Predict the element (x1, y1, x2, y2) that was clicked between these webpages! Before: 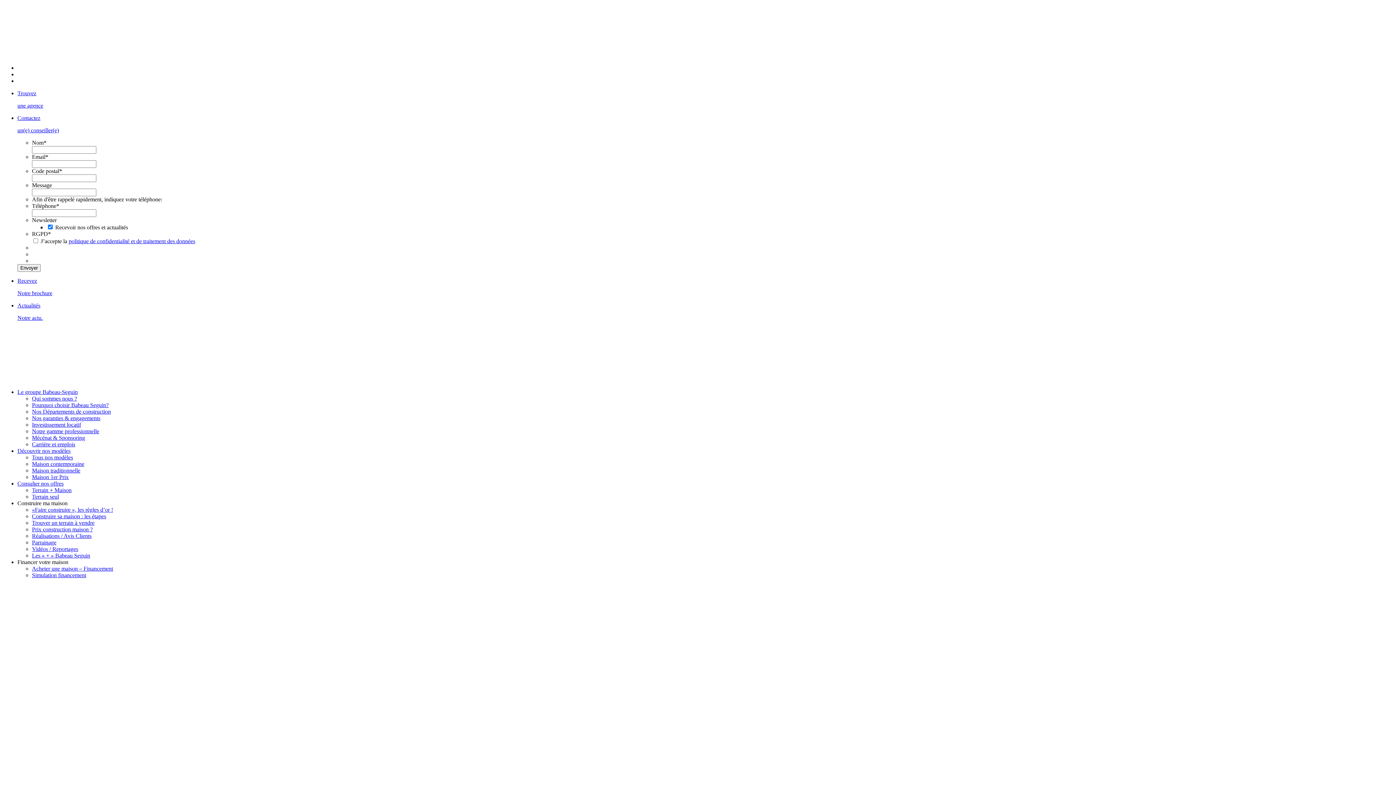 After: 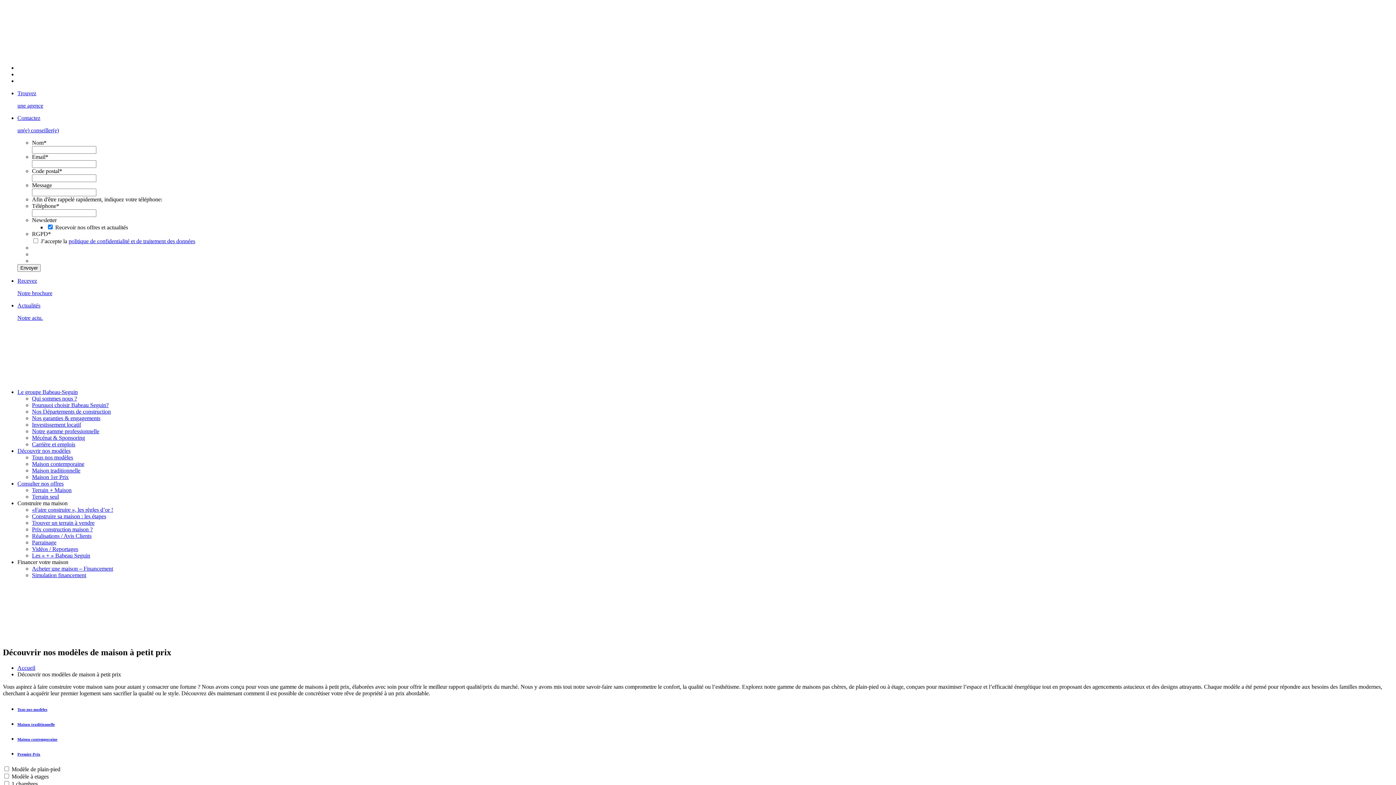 Action: bbox: (32, 474, 68, 480) label: Maison 1er Prix